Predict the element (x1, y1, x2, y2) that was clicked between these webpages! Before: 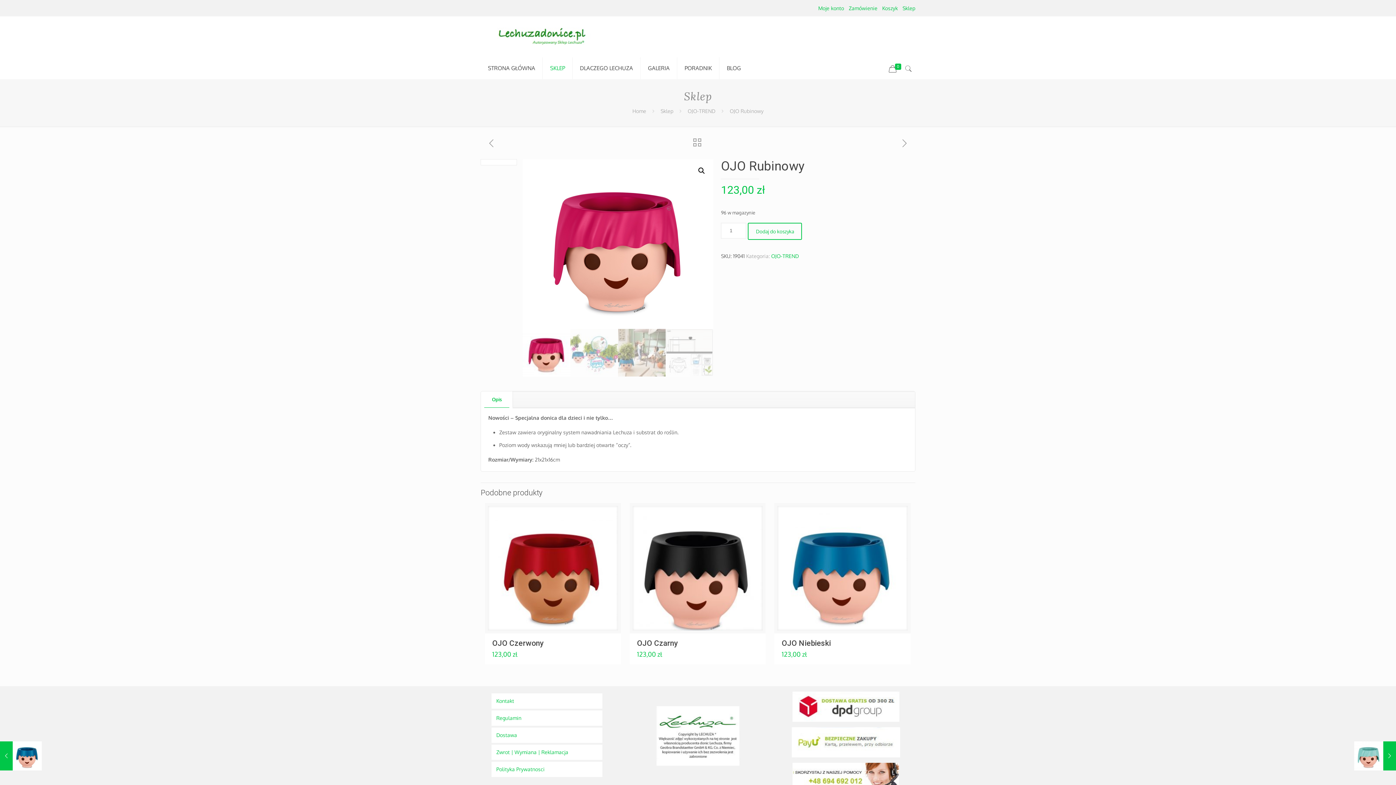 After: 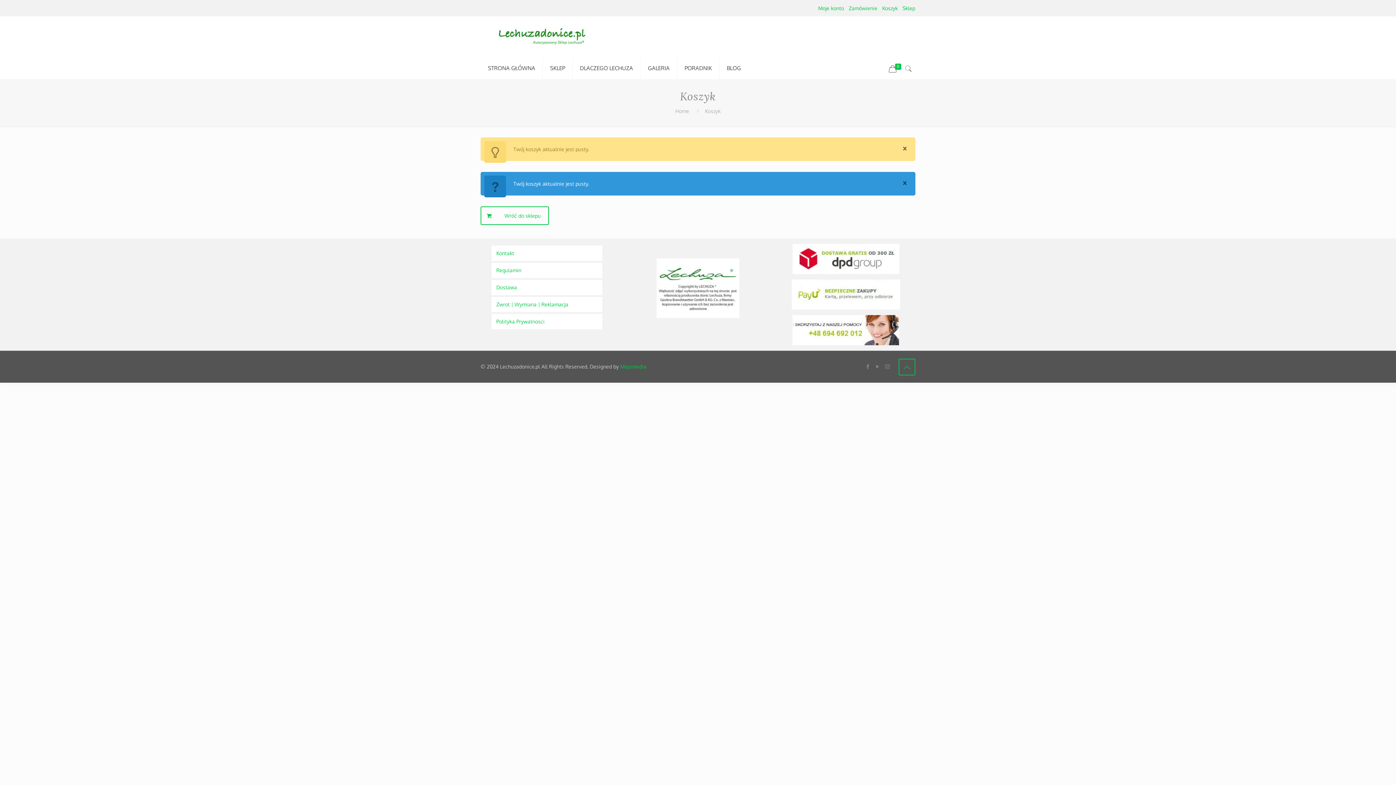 Action: bbox: (849, 5, 877, 11) label: Zamówienie